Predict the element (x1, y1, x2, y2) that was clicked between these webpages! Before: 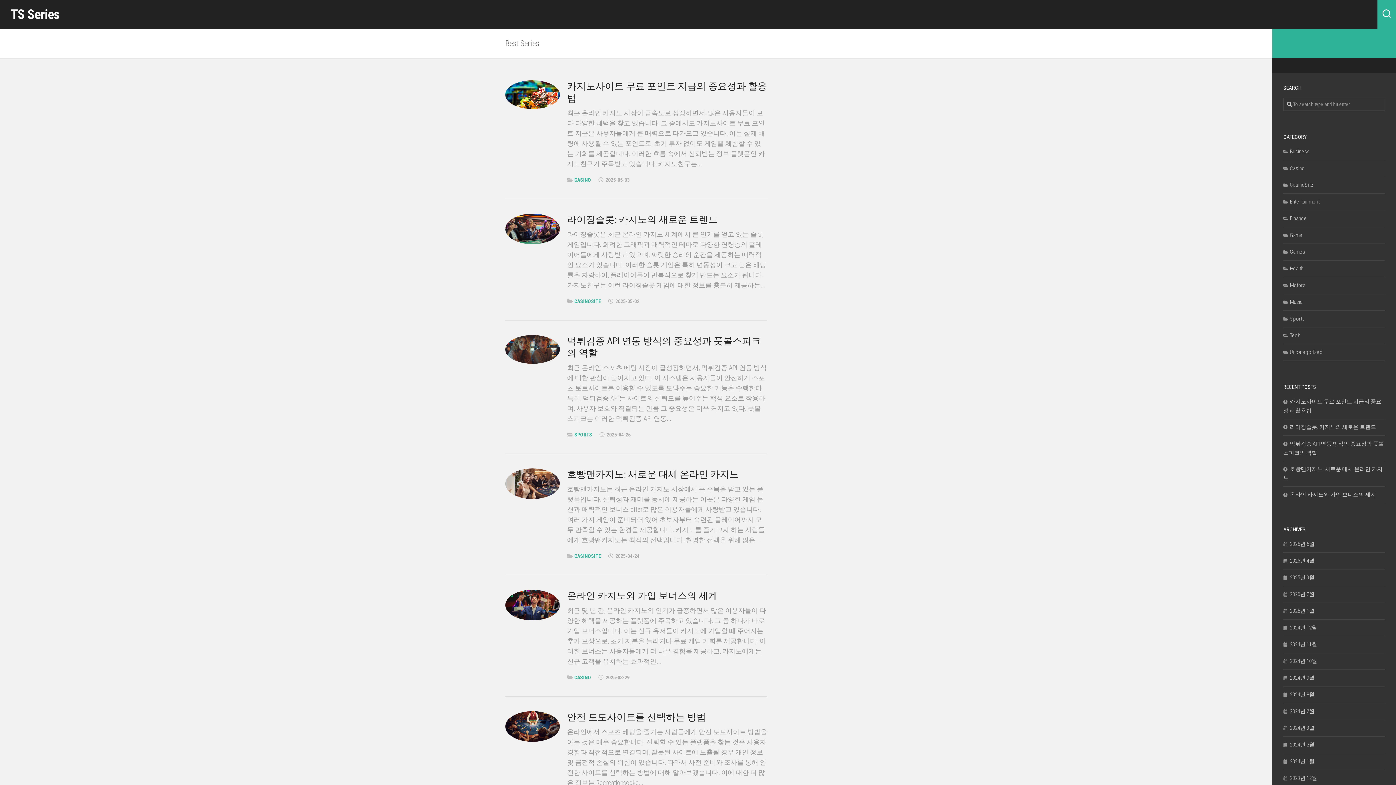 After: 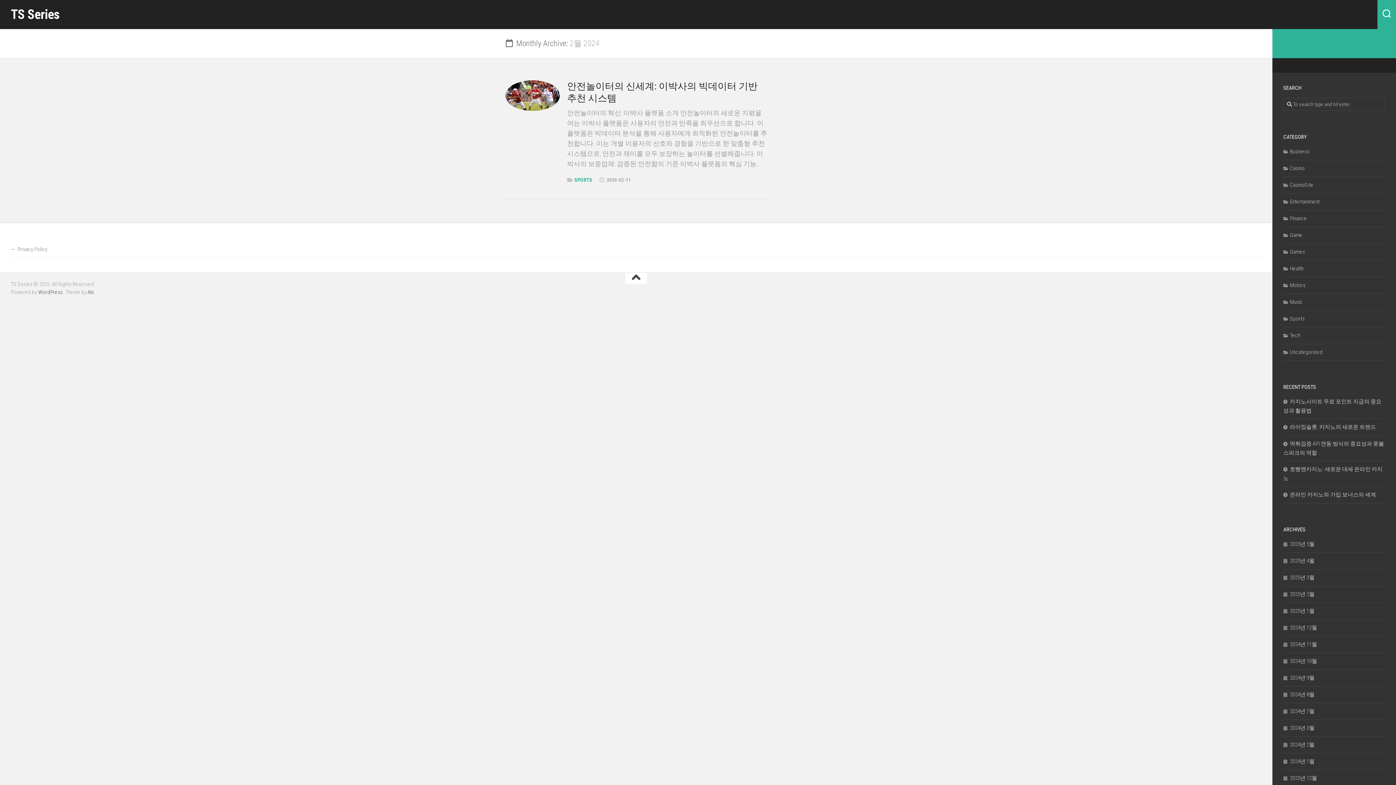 Action: bbox: (1283, 741, 1314, 748) label: 2024년 2월